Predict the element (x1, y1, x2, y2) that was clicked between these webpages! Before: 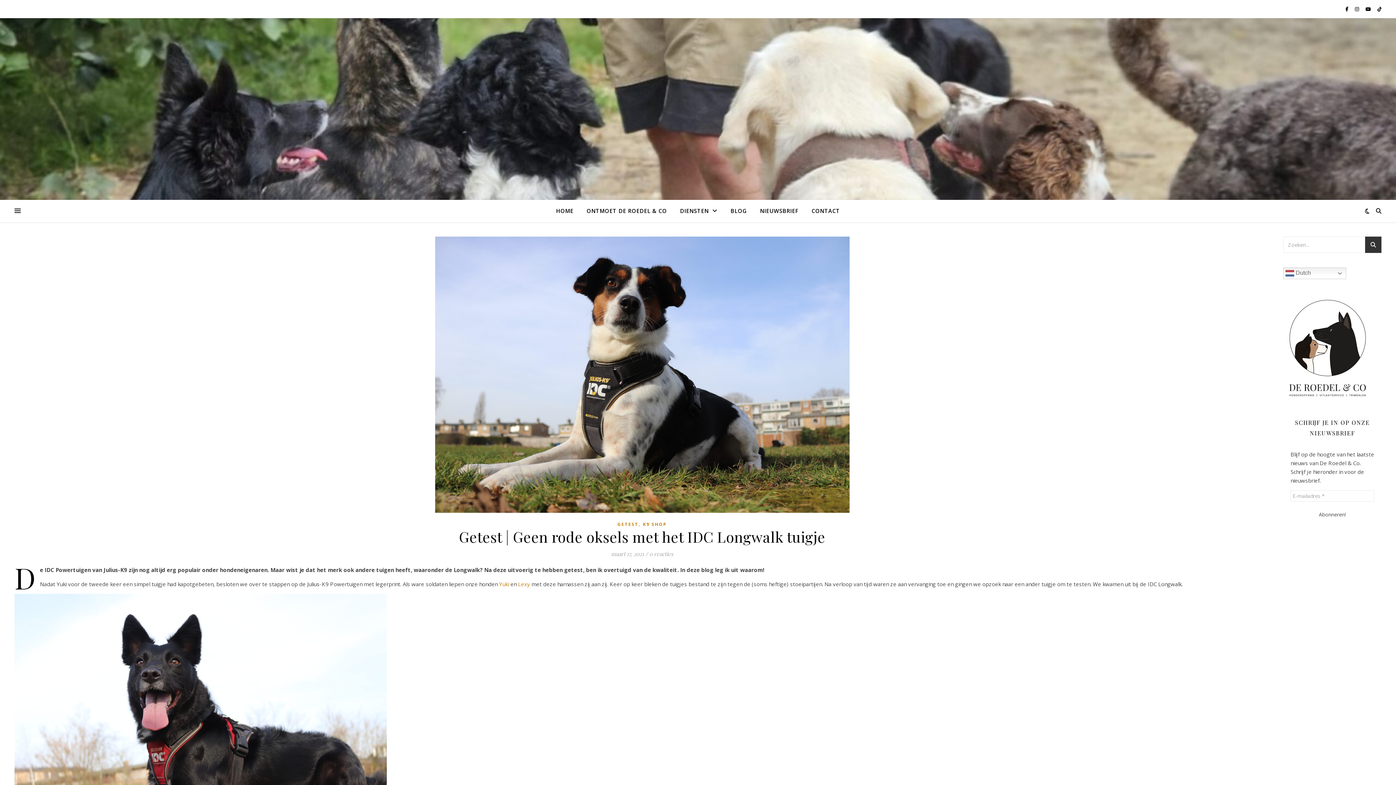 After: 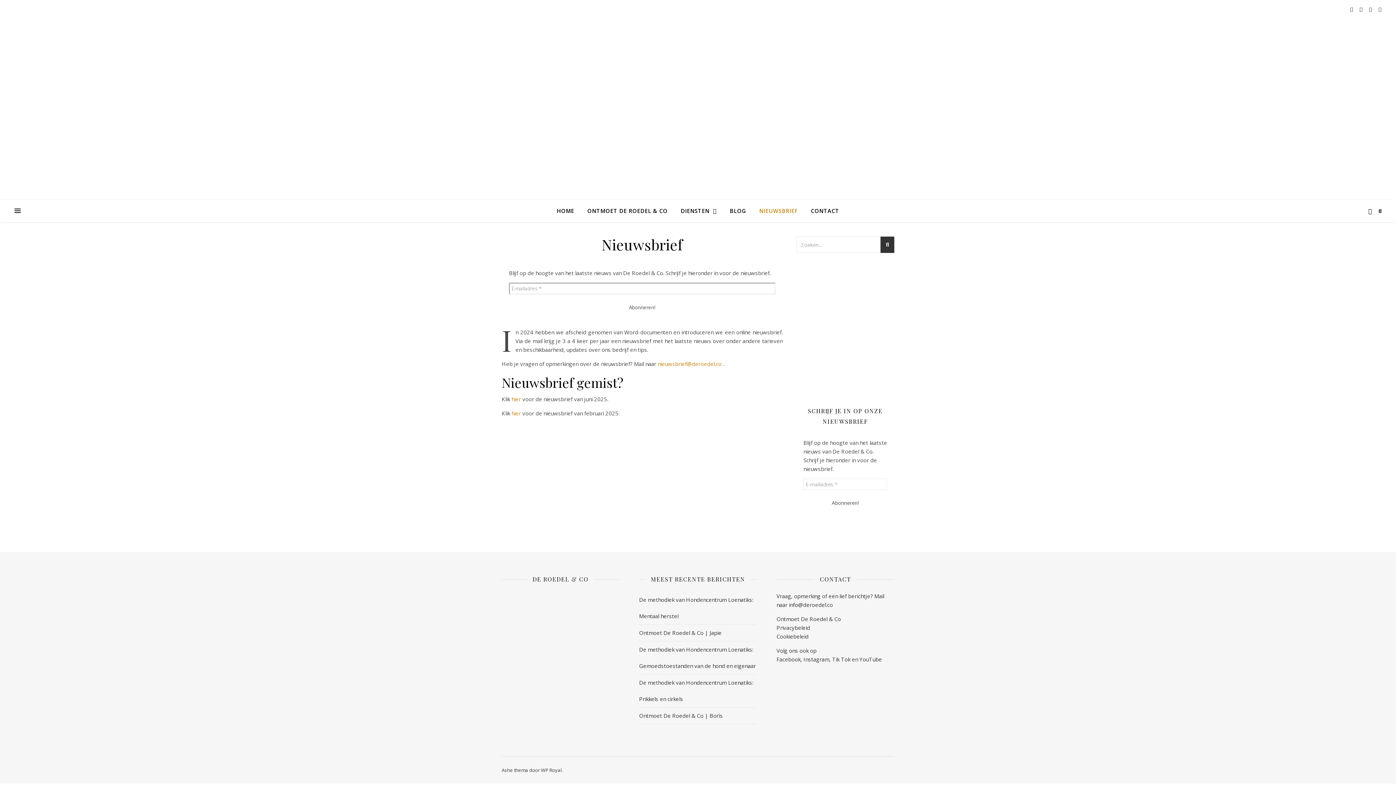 Action: label: NIEUWSBRIEF bbox: (754, 200, 804, 221)